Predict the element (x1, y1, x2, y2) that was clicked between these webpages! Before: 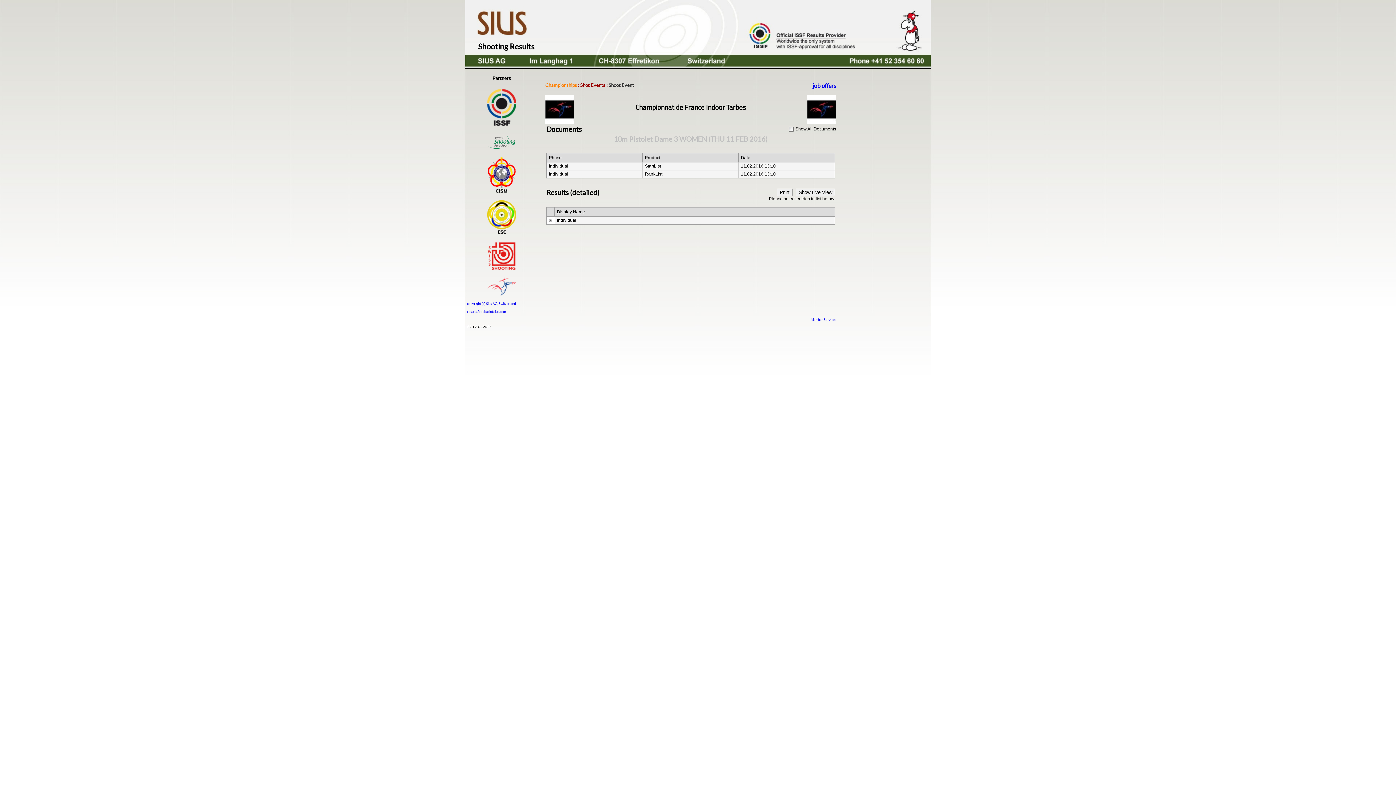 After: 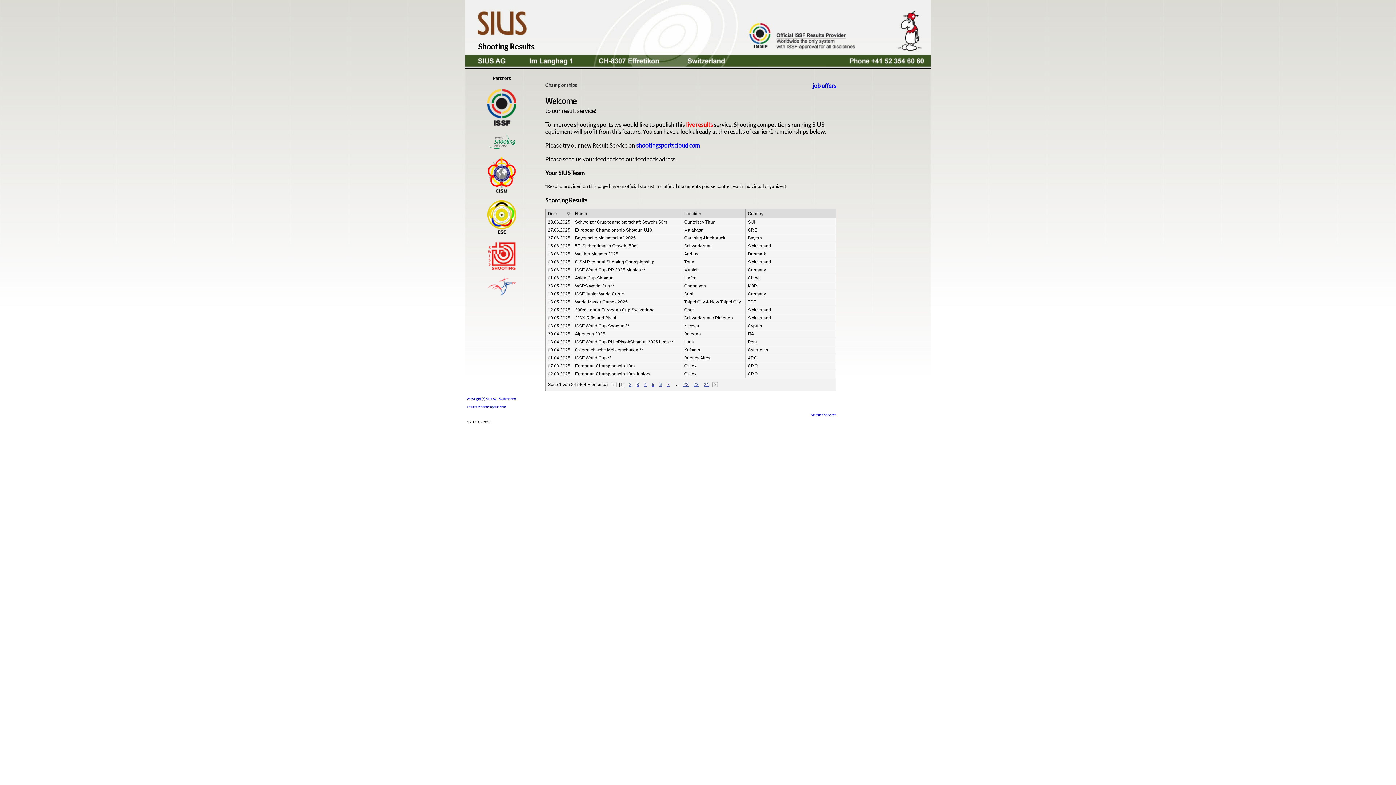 Action: bbox: (580, 82, 605, 88) label: Shot Events